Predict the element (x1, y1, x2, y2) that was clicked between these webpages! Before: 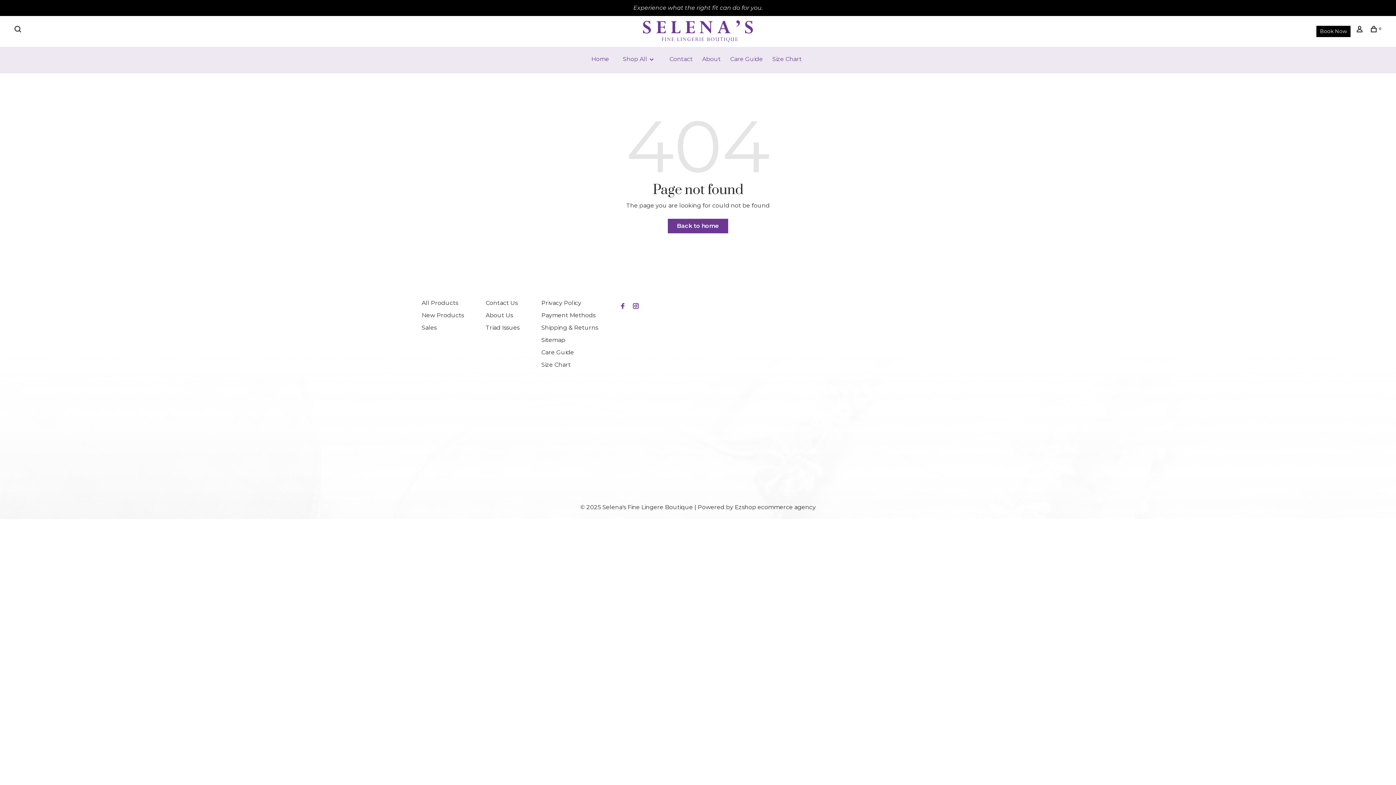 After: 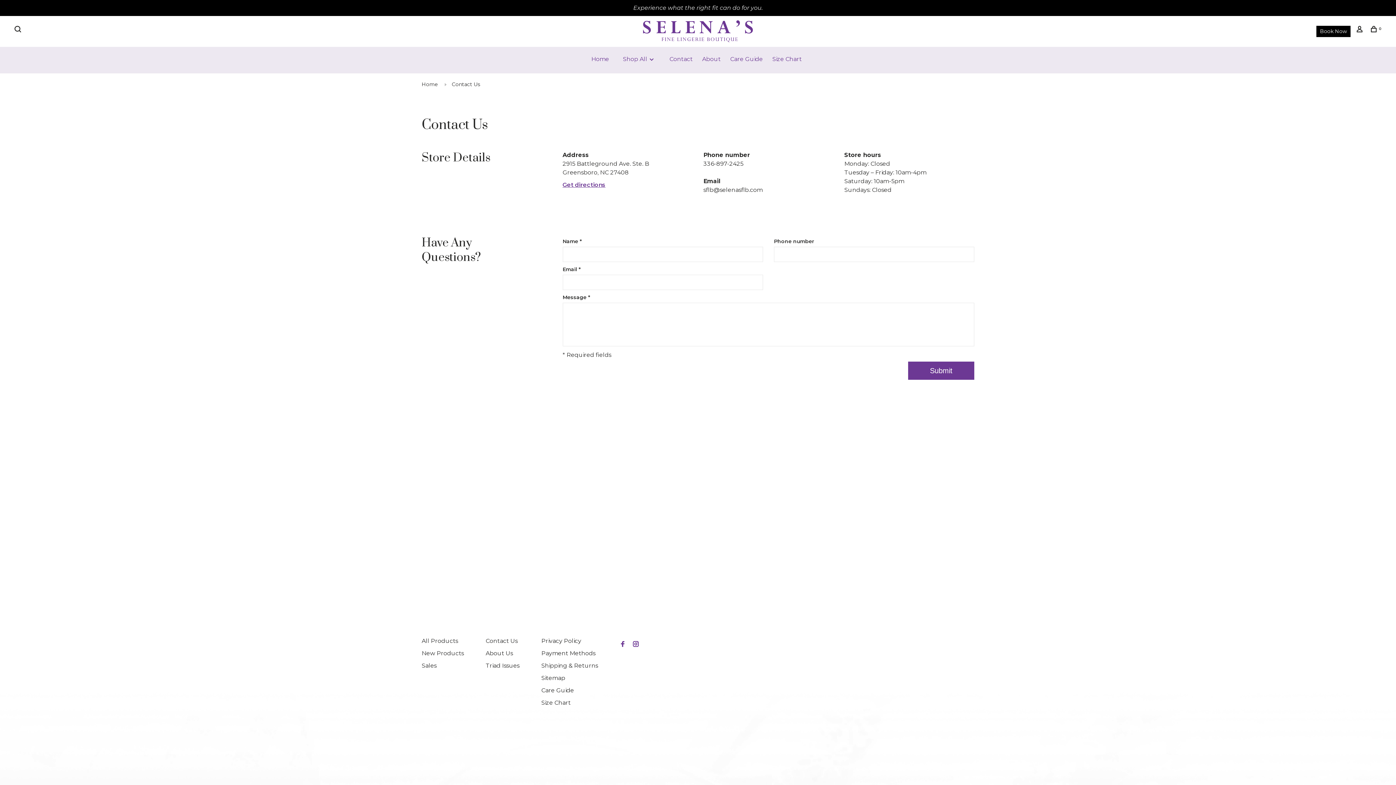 Action: bbox: (669, 55, 692, 62) label: Contact